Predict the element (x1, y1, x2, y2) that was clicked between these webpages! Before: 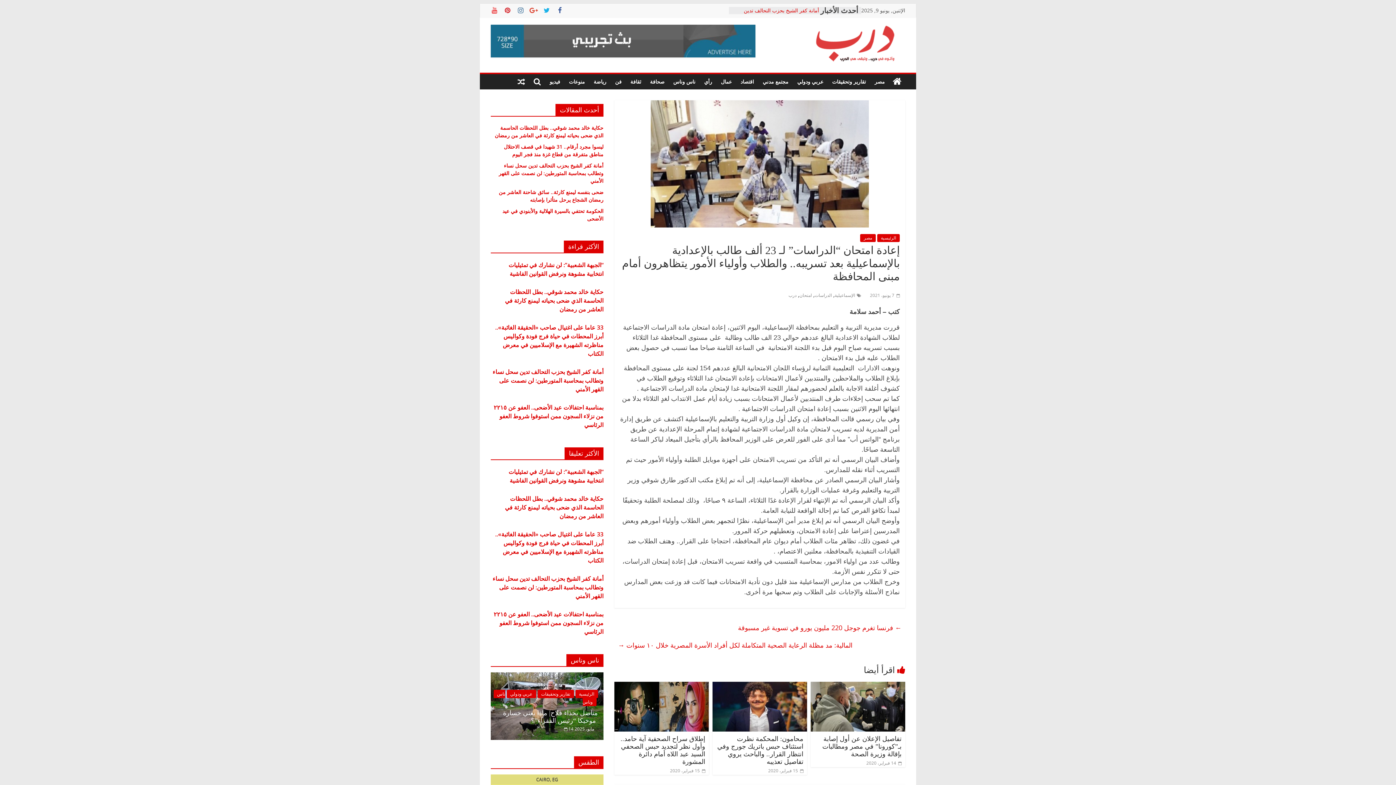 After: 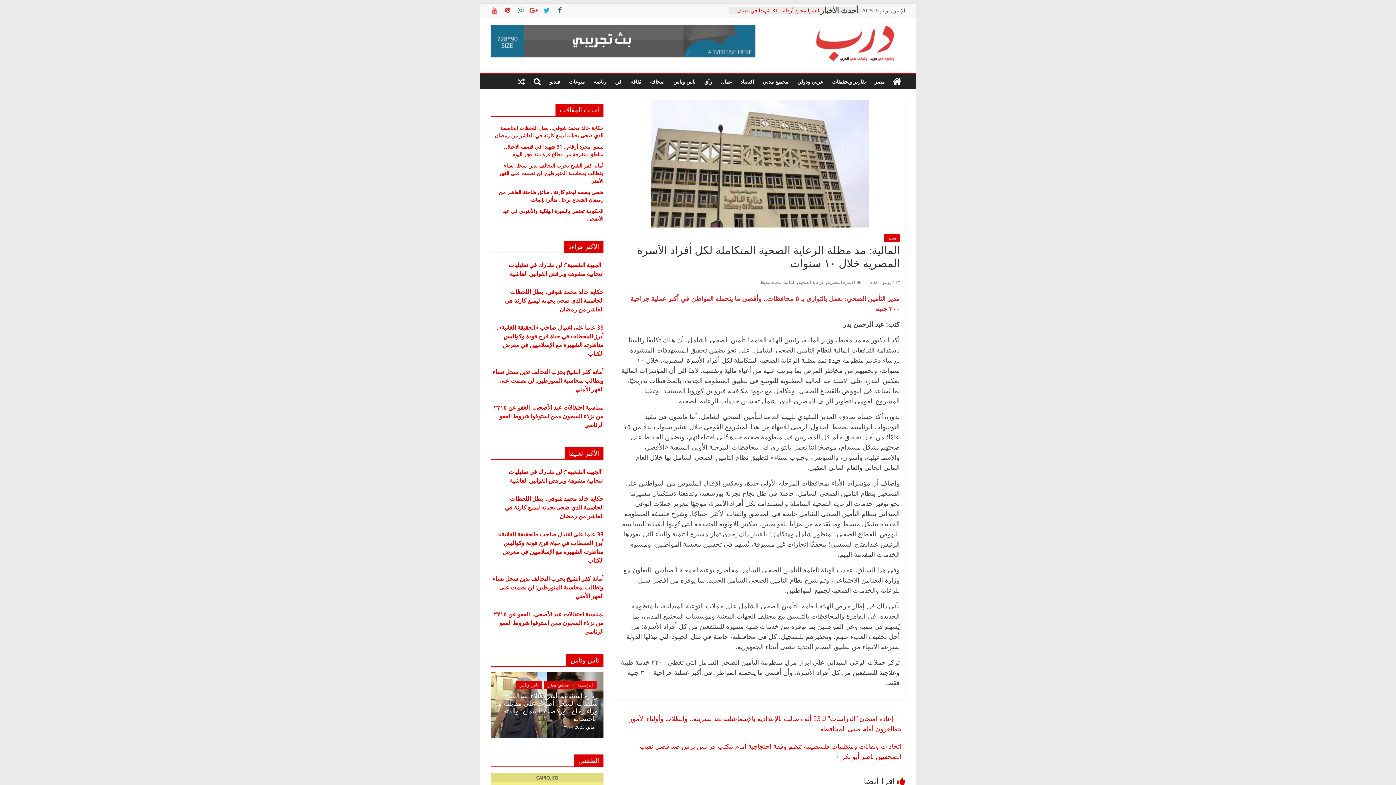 Action: label: المالية: مد مظلة الرعاية الصحية المتكاملة لكل أفراد الأسرة المصرية خلال ١٠ سنوات → bbox: (618, 639, 852, 651)